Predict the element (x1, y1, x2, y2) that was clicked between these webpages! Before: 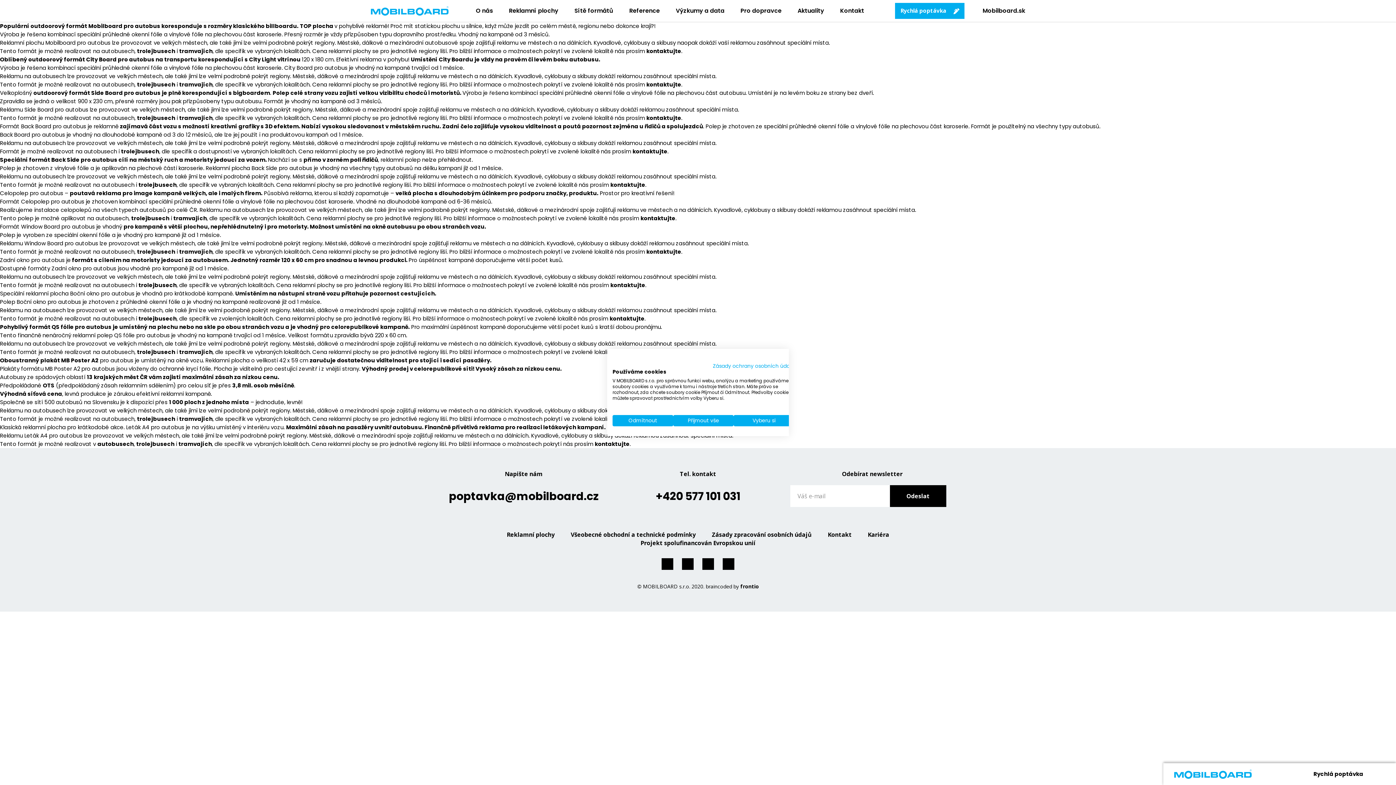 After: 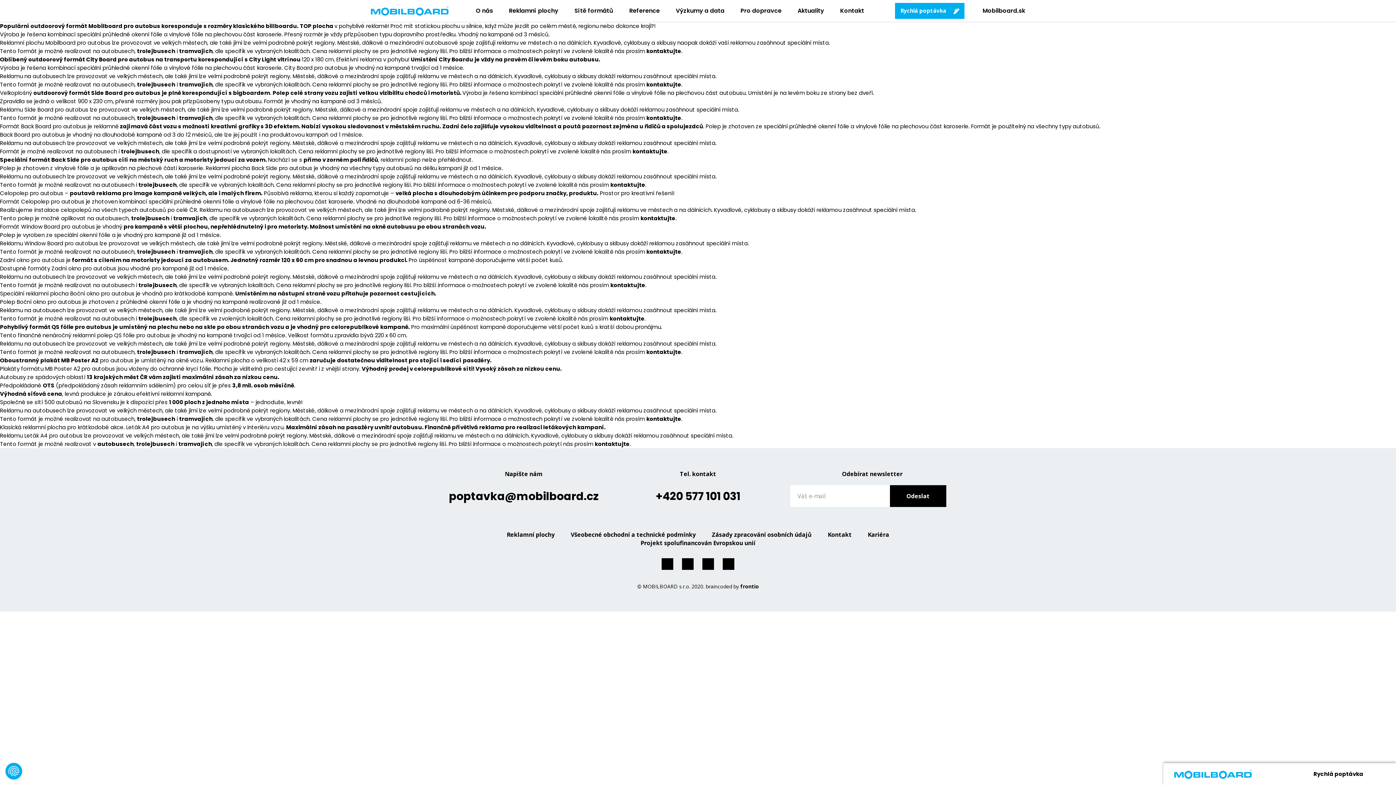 Action: bbox: (612, 415, 673, 426) label: Odmítnout všechny cookies